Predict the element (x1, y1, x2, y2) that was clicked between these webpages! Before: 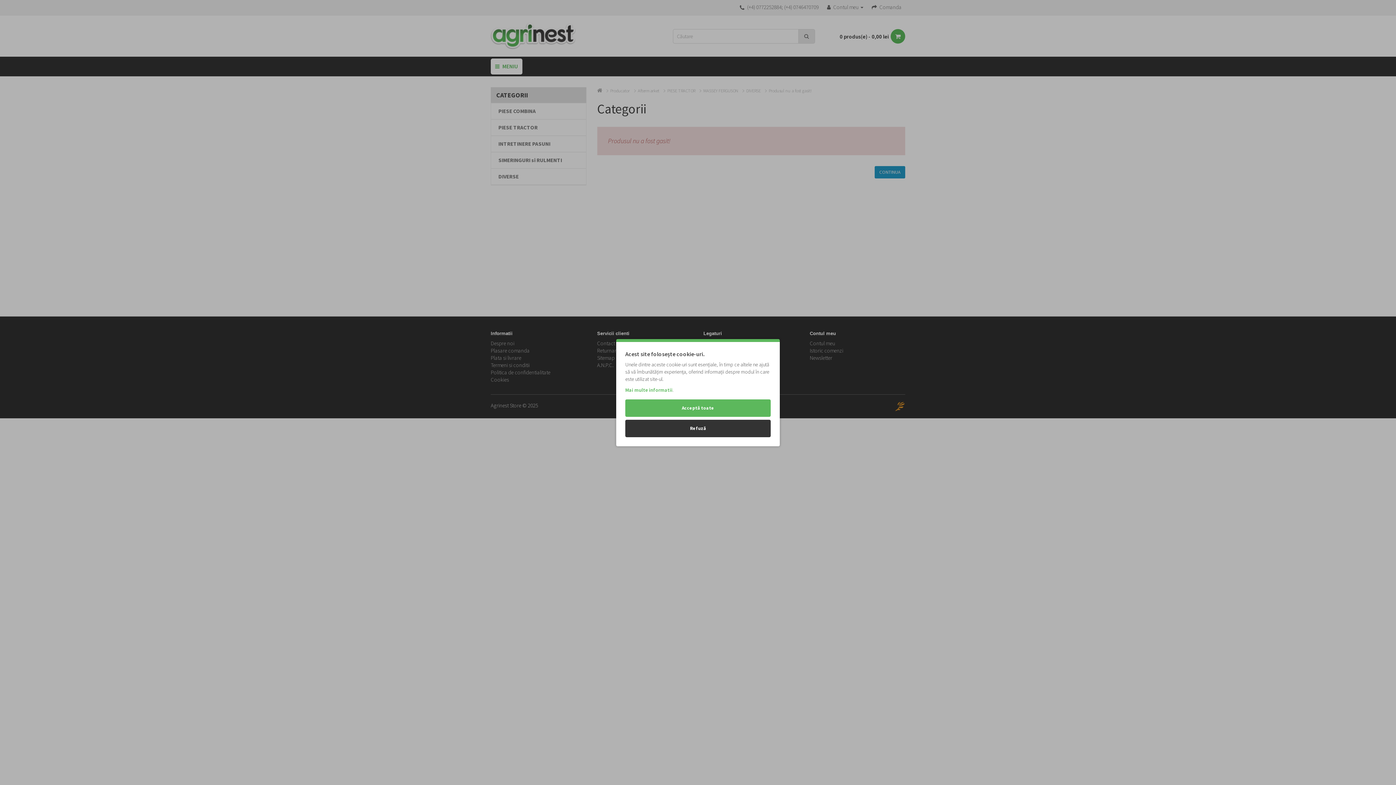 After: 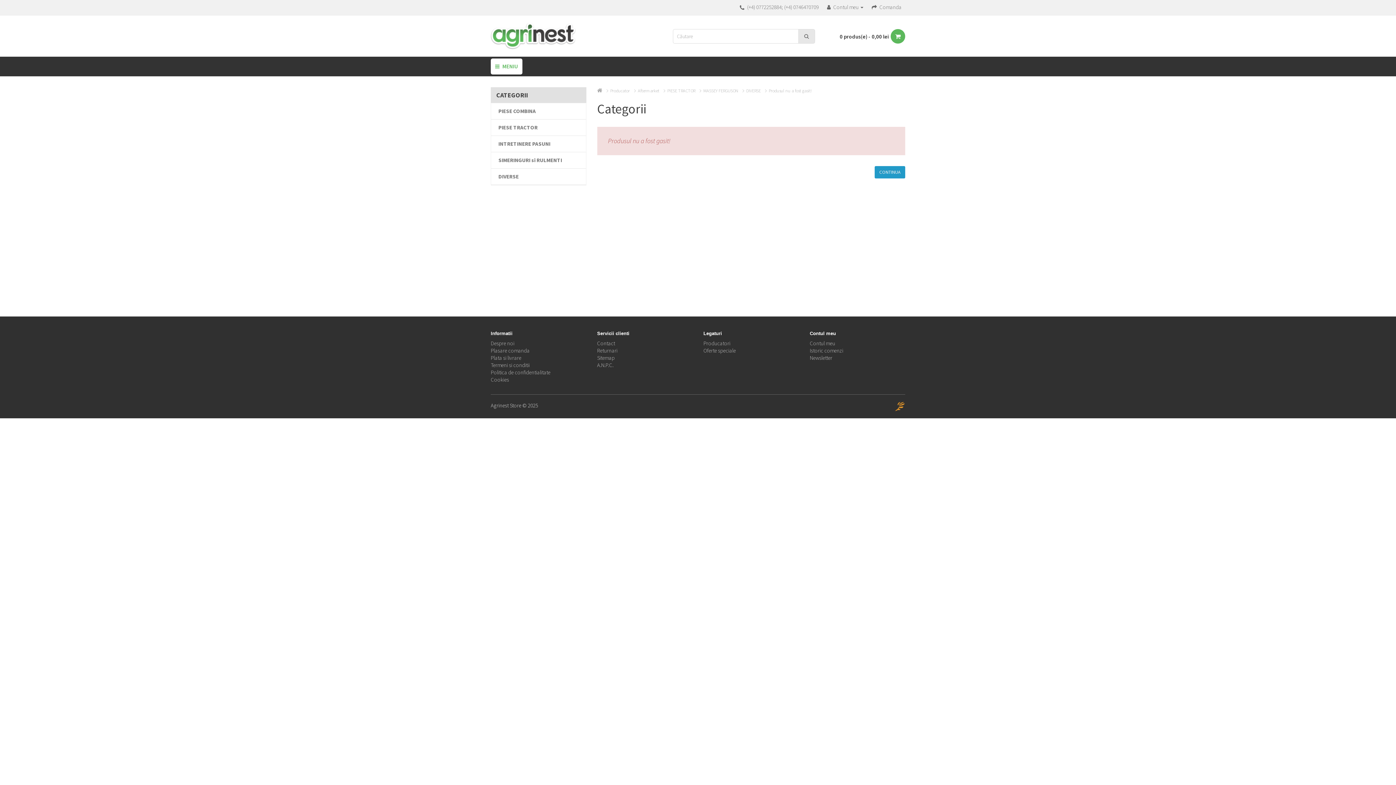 Action: bbox: (625, 399, 770, 416) label: Acceptă toate